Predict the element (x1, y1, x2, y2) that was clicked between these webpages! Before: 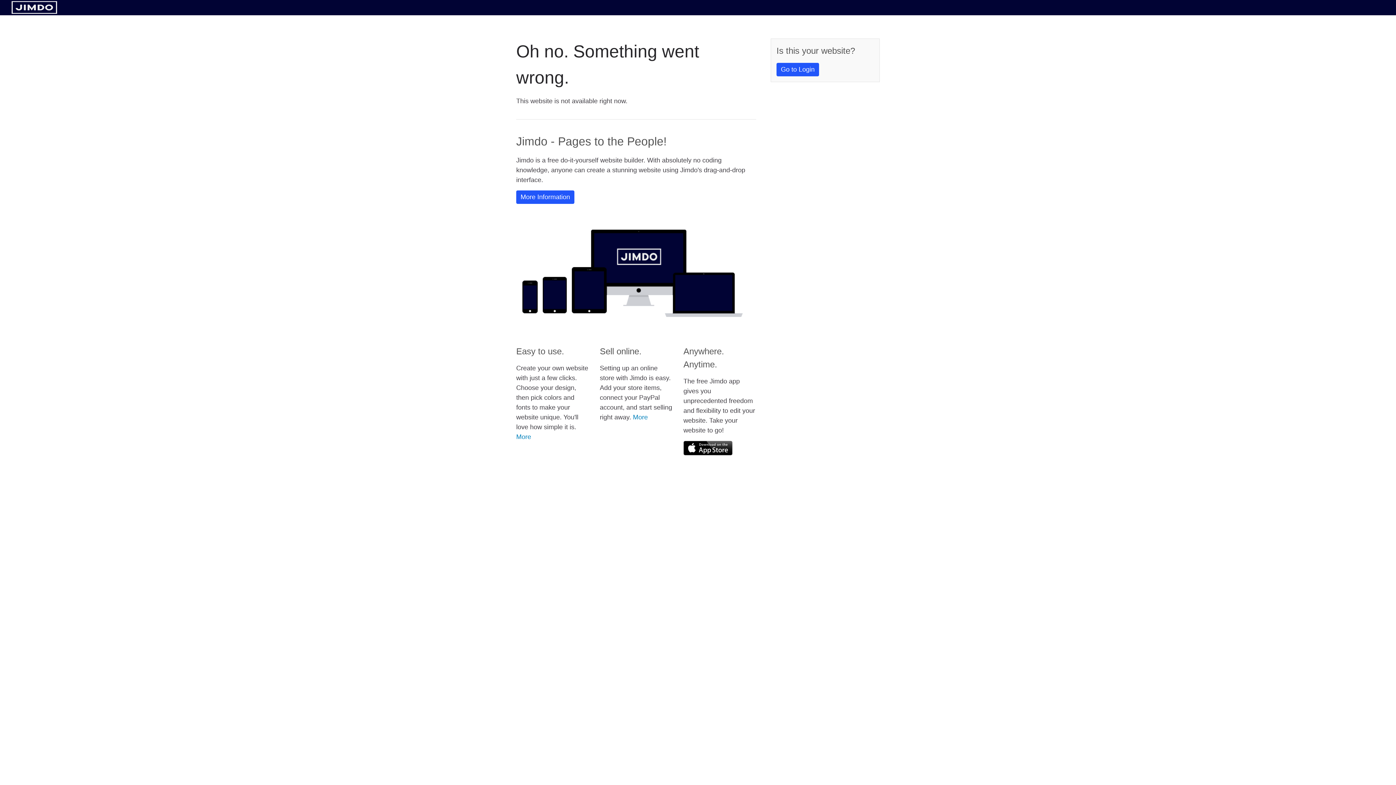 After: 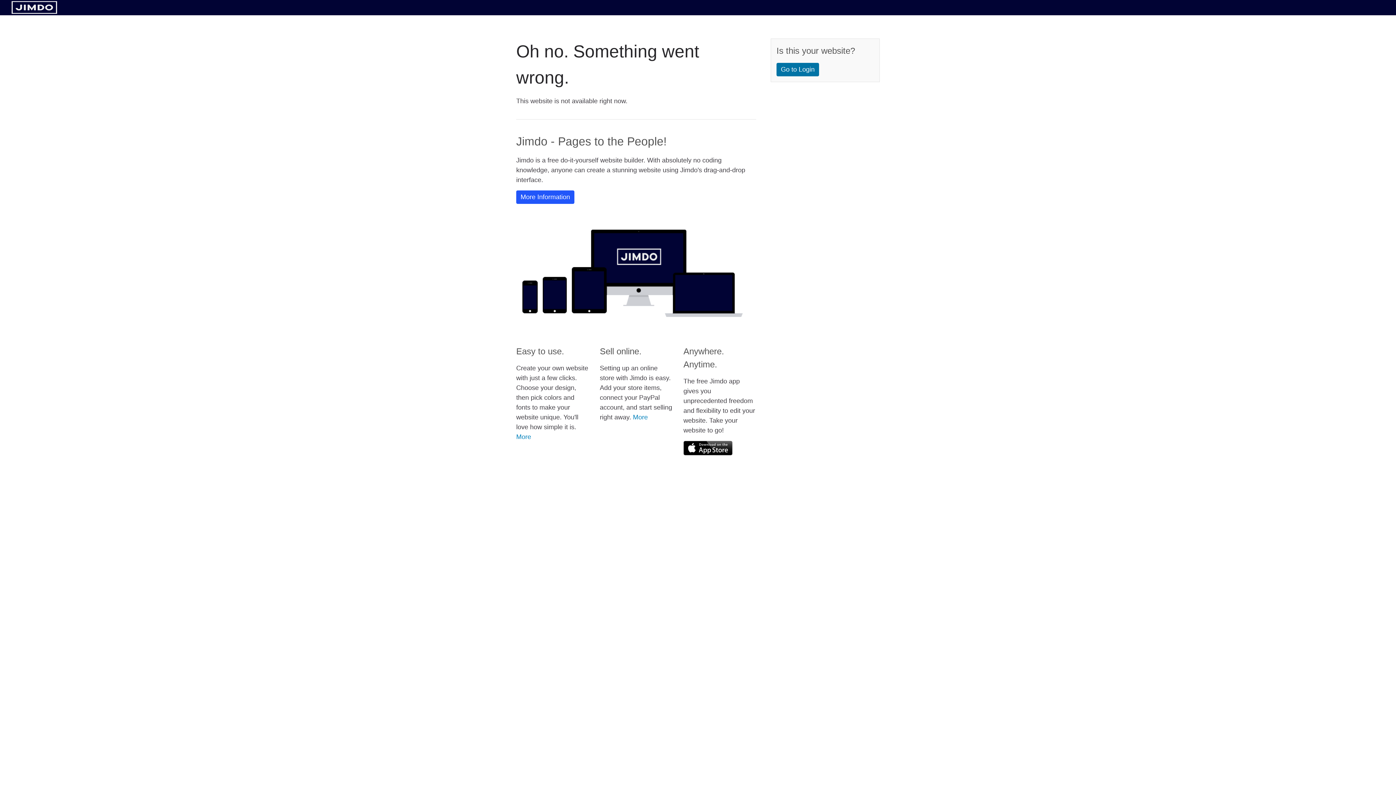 Action: bbox: (776, 62, 819, 76) label: Go to Login